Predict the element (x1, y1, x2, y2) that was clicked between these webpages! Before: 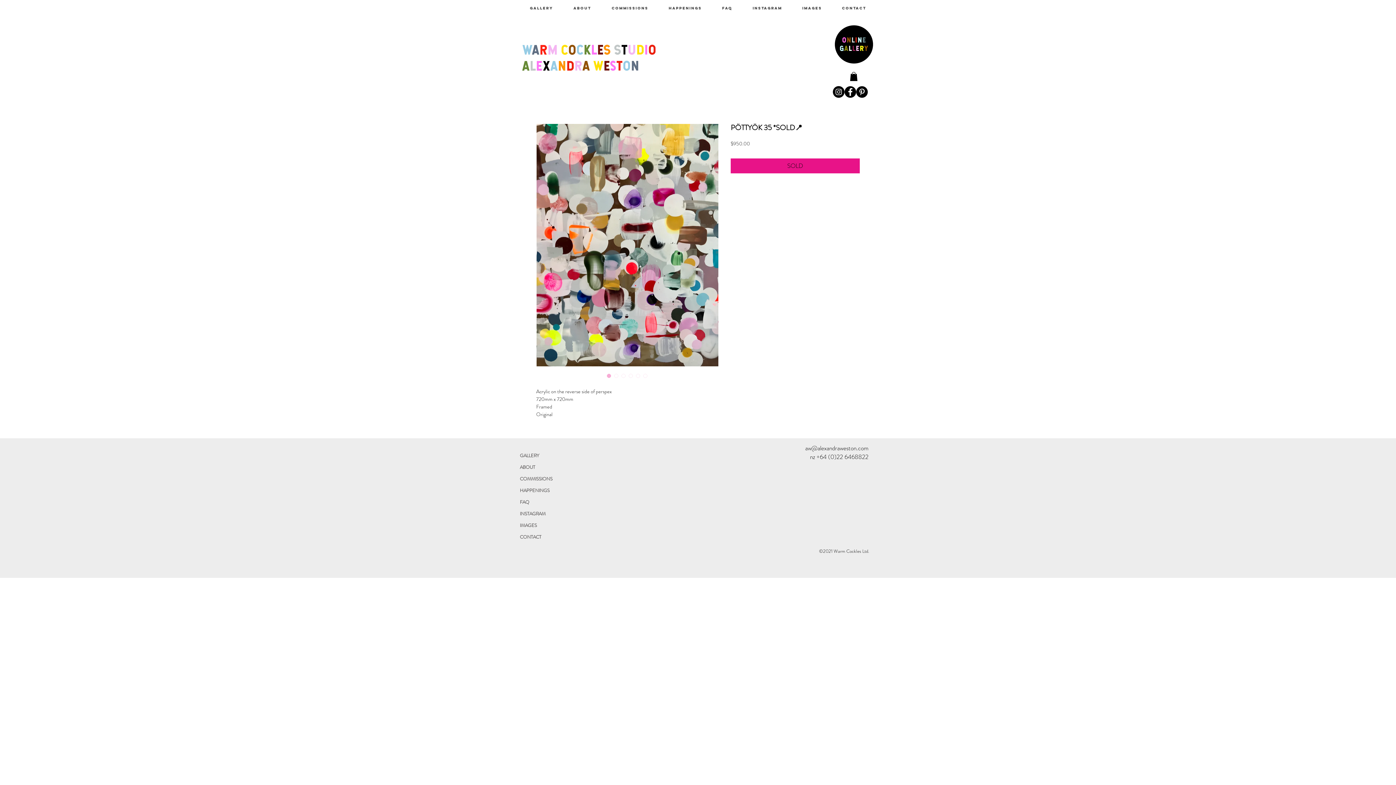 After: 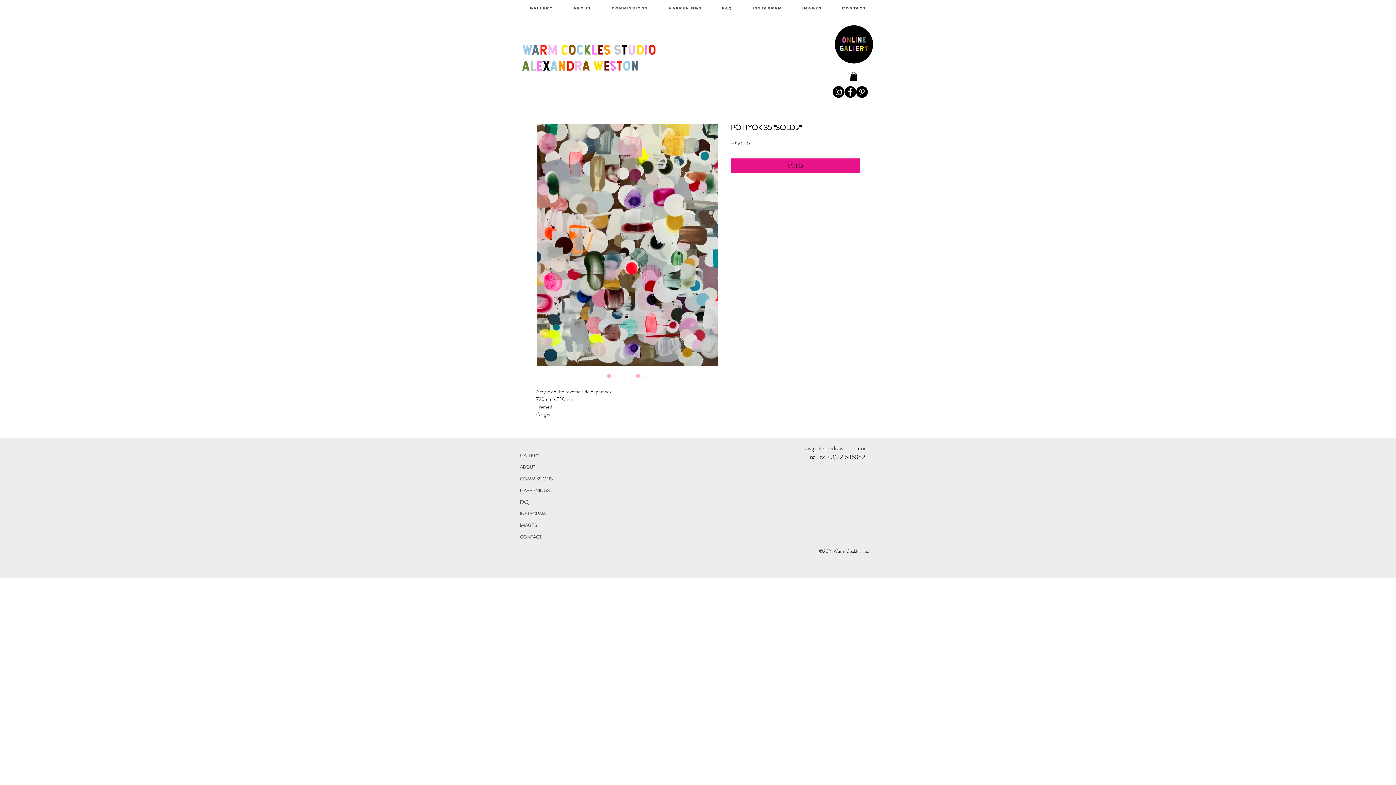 Action: bbox: (634, 372, 641, 379) label: Image selector: PÖTTYÖK 35 *SOLD📍